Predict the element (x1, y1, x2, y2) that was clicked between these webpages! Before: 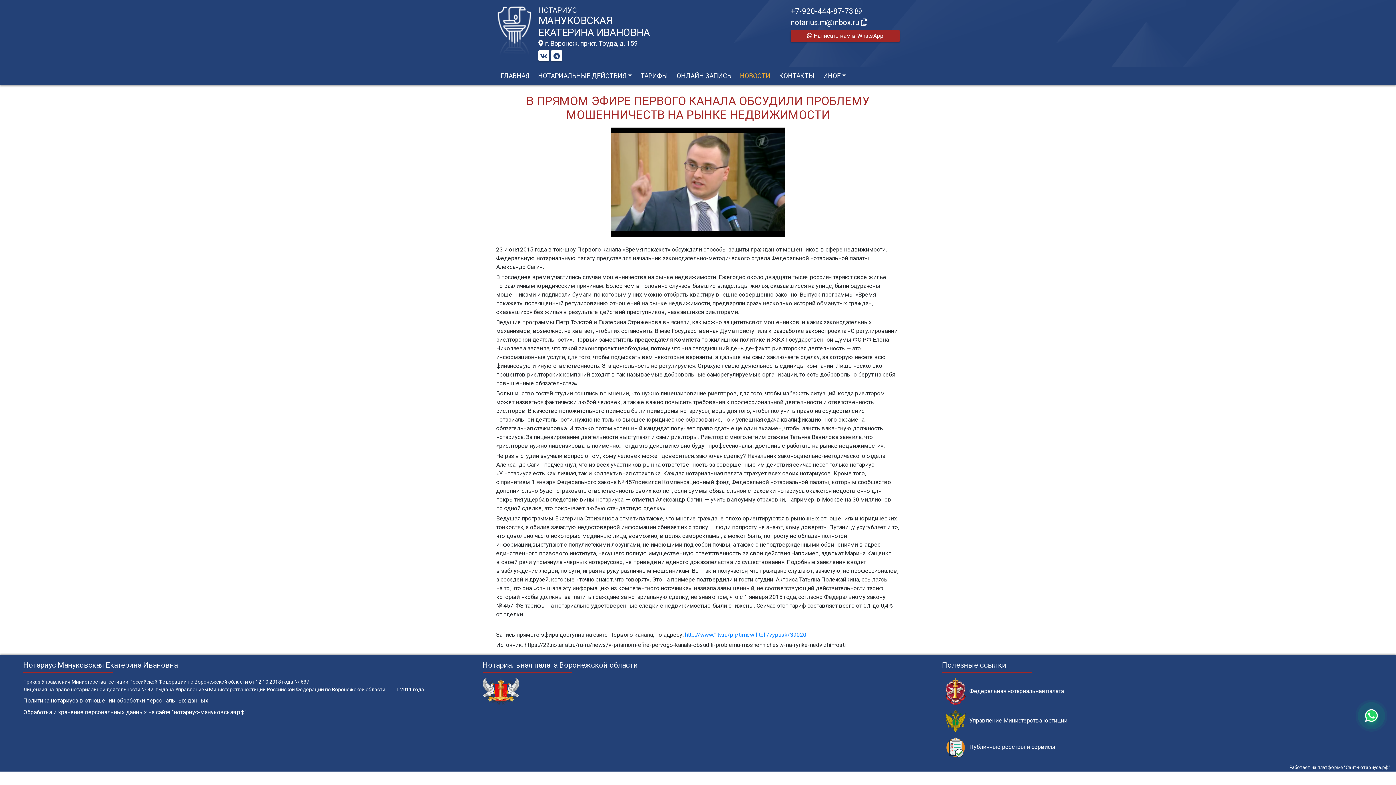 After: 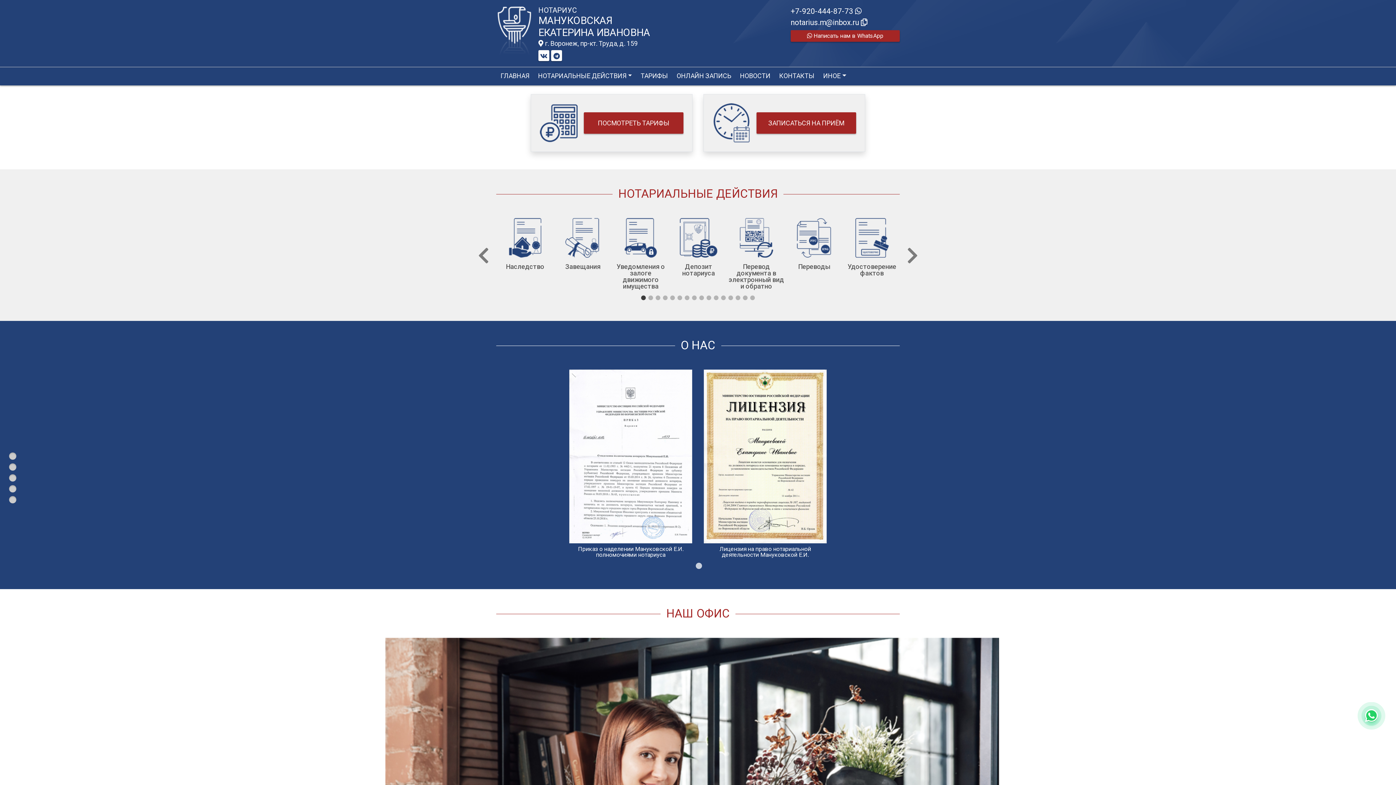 Action: bbox: (496, 27, 532, 34)